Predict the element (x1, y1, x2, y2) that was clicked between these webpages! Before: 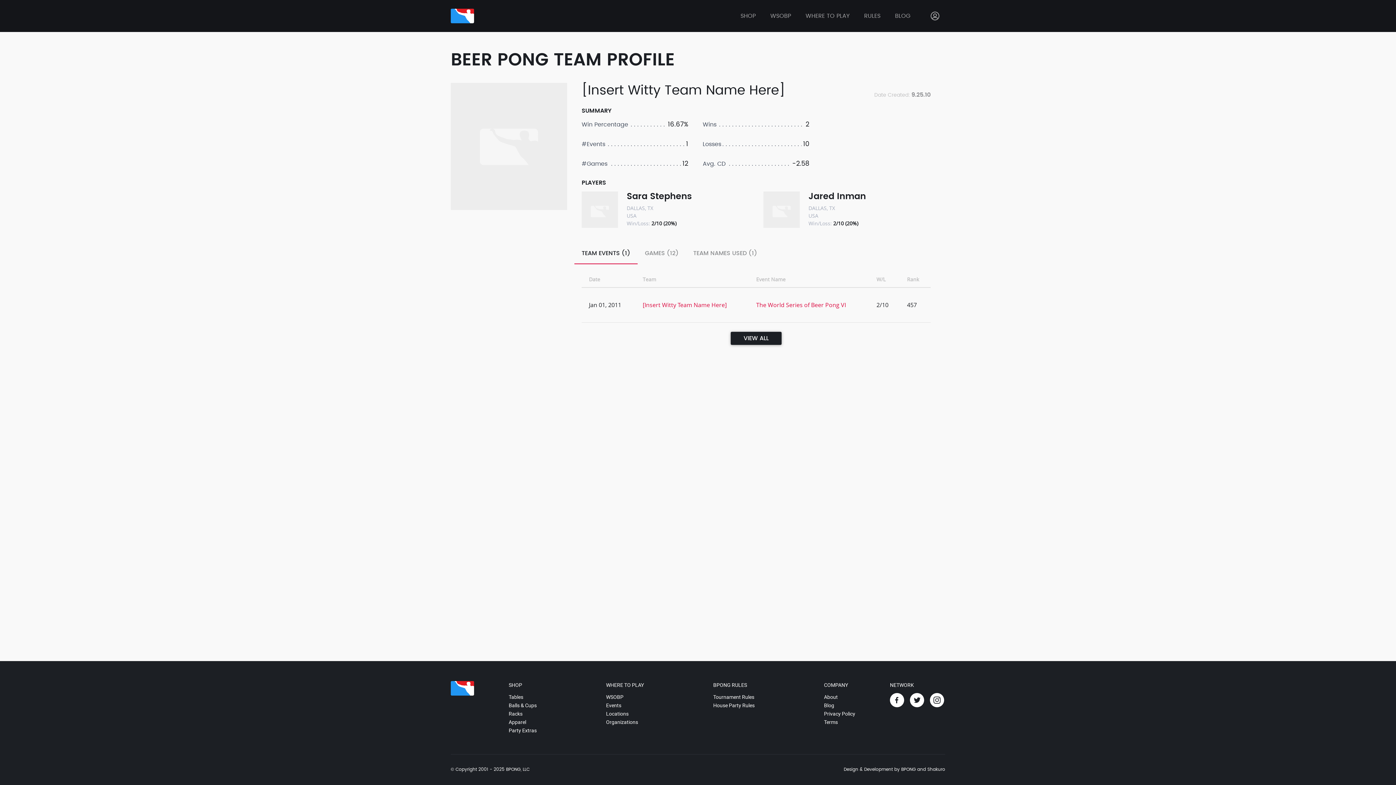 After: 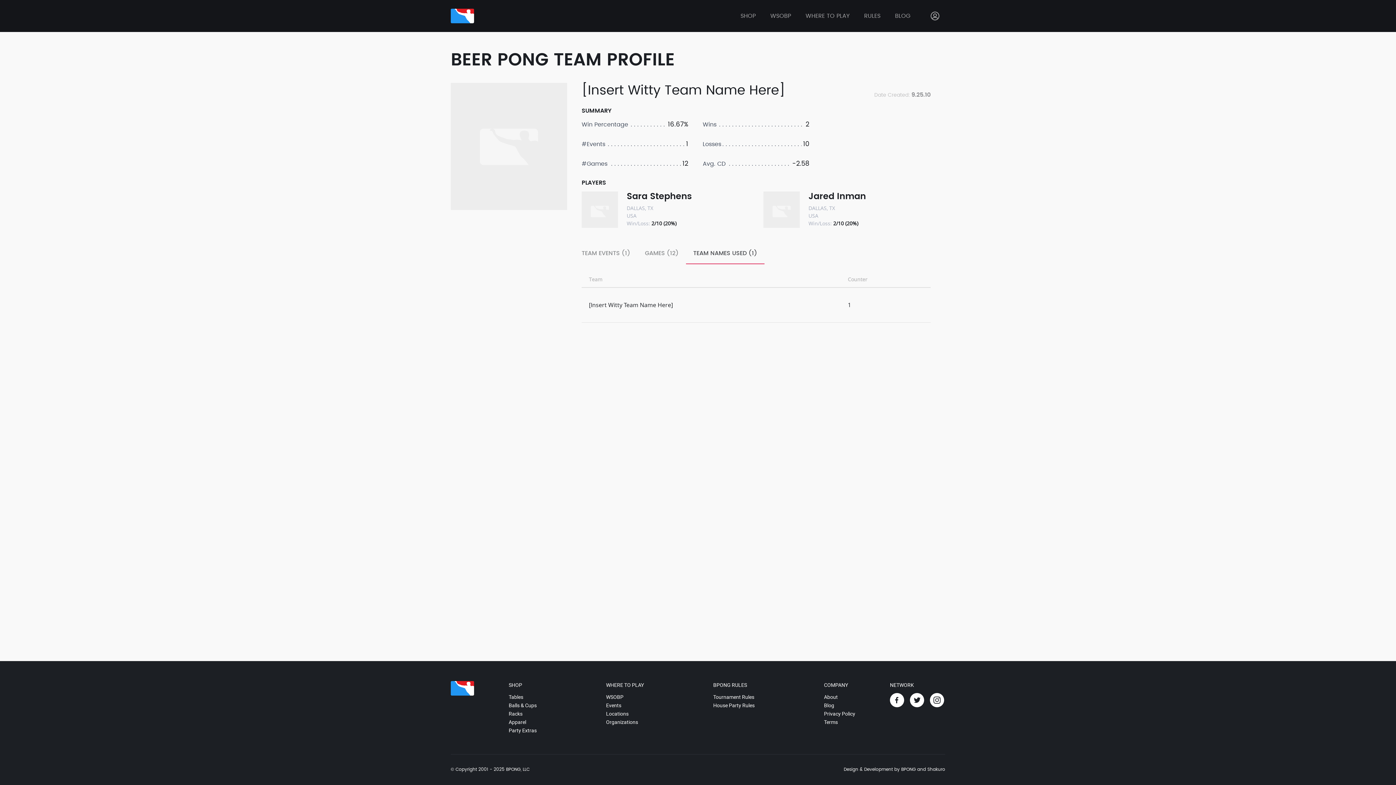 Action: label: TEAM NAMES USED (1) bbox: (686, 243, 764, 264)